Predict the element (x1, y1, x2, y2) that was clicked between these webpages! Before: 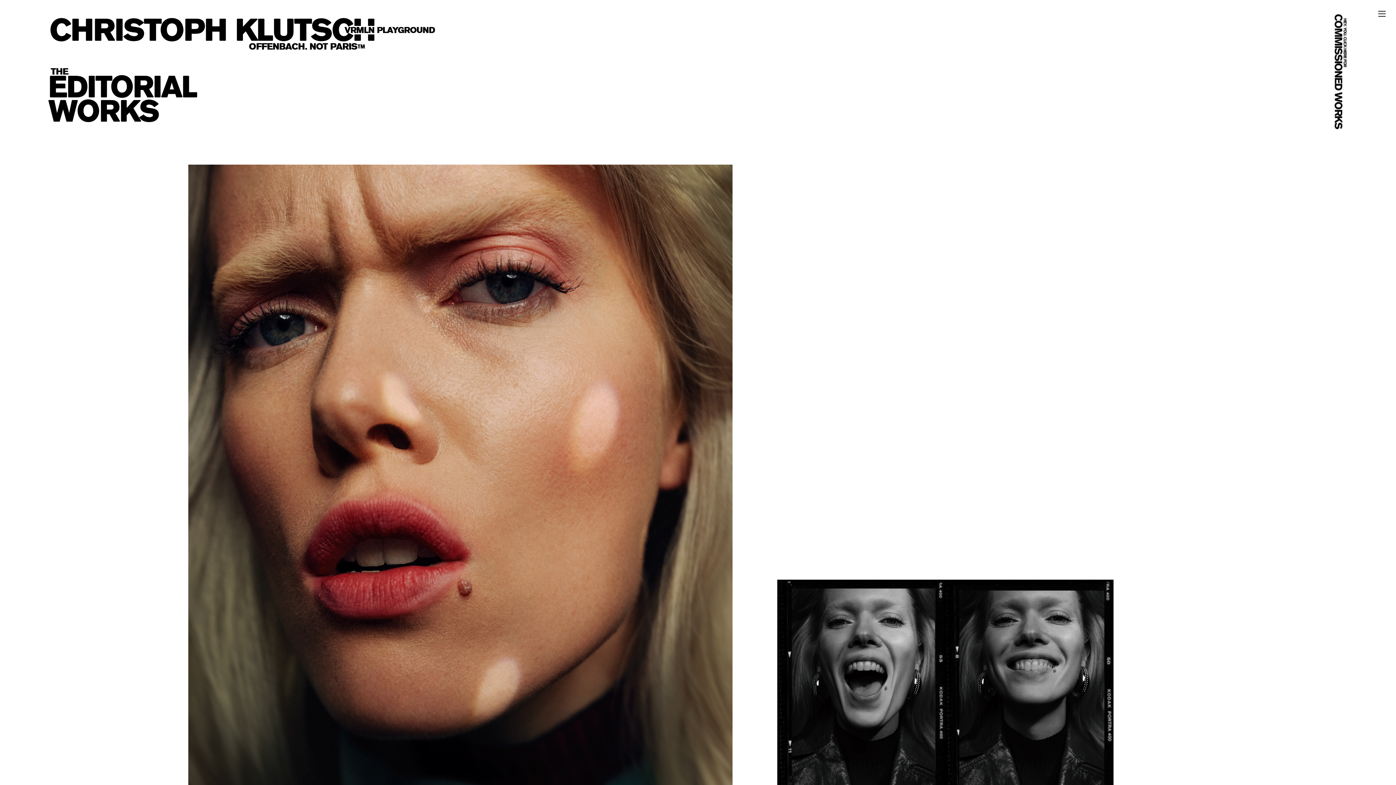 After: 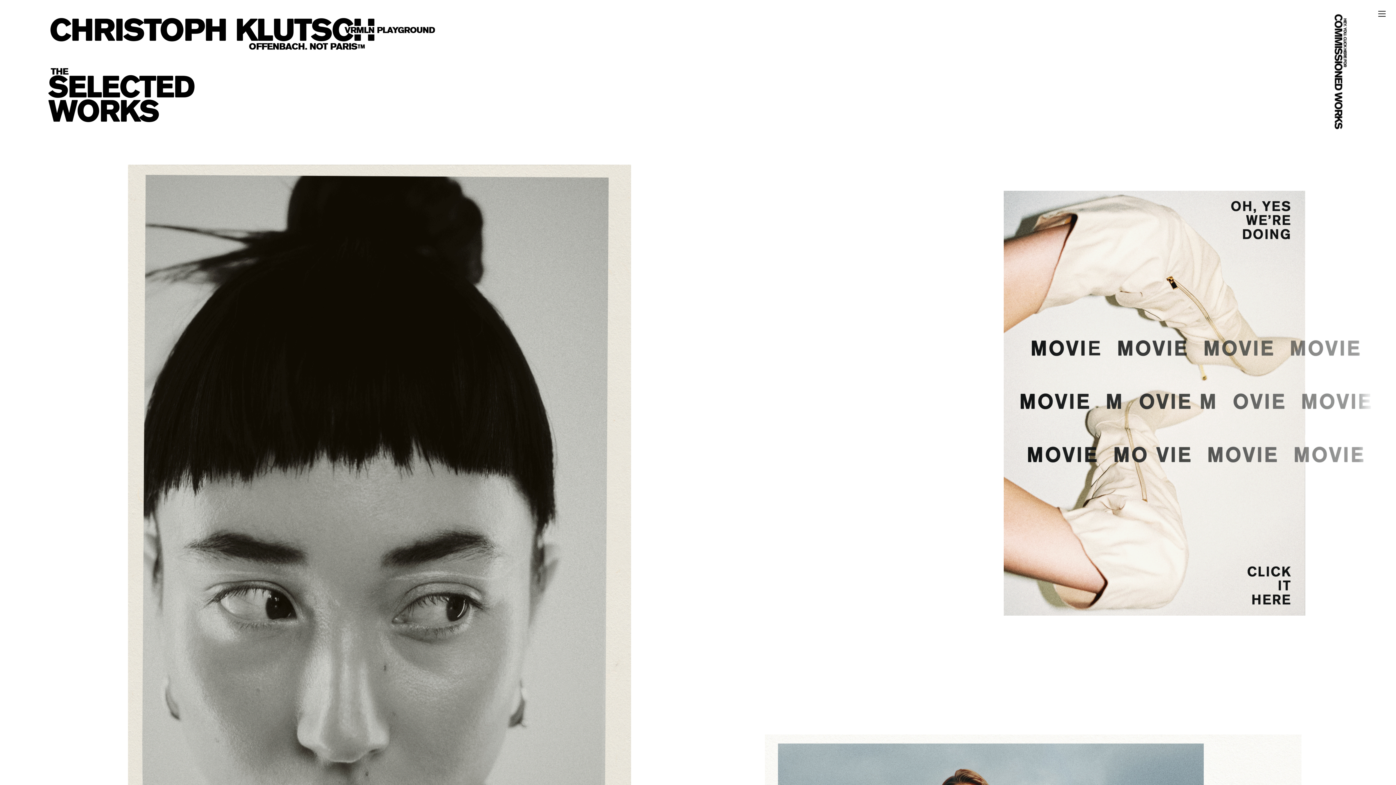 Action: bbox: (37, 2, 477, 63)